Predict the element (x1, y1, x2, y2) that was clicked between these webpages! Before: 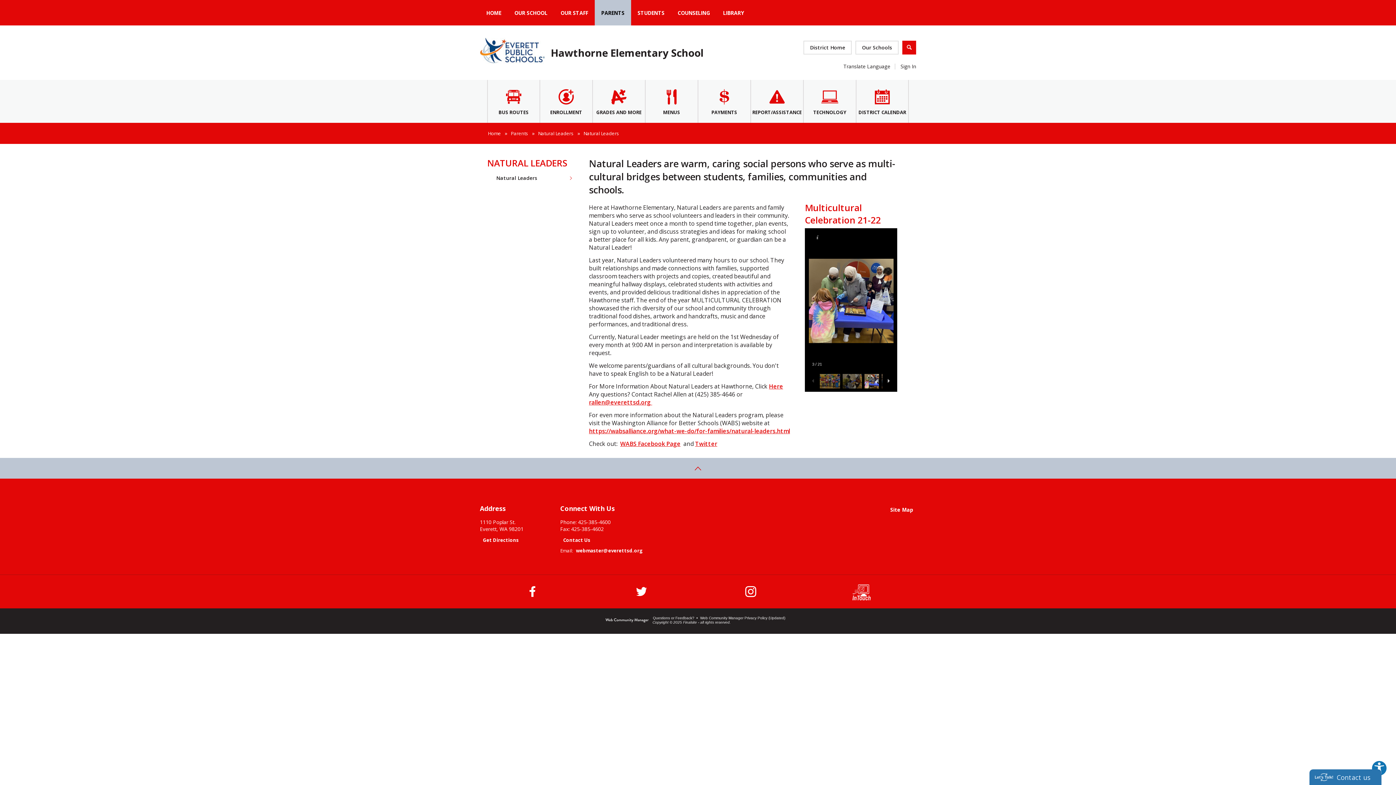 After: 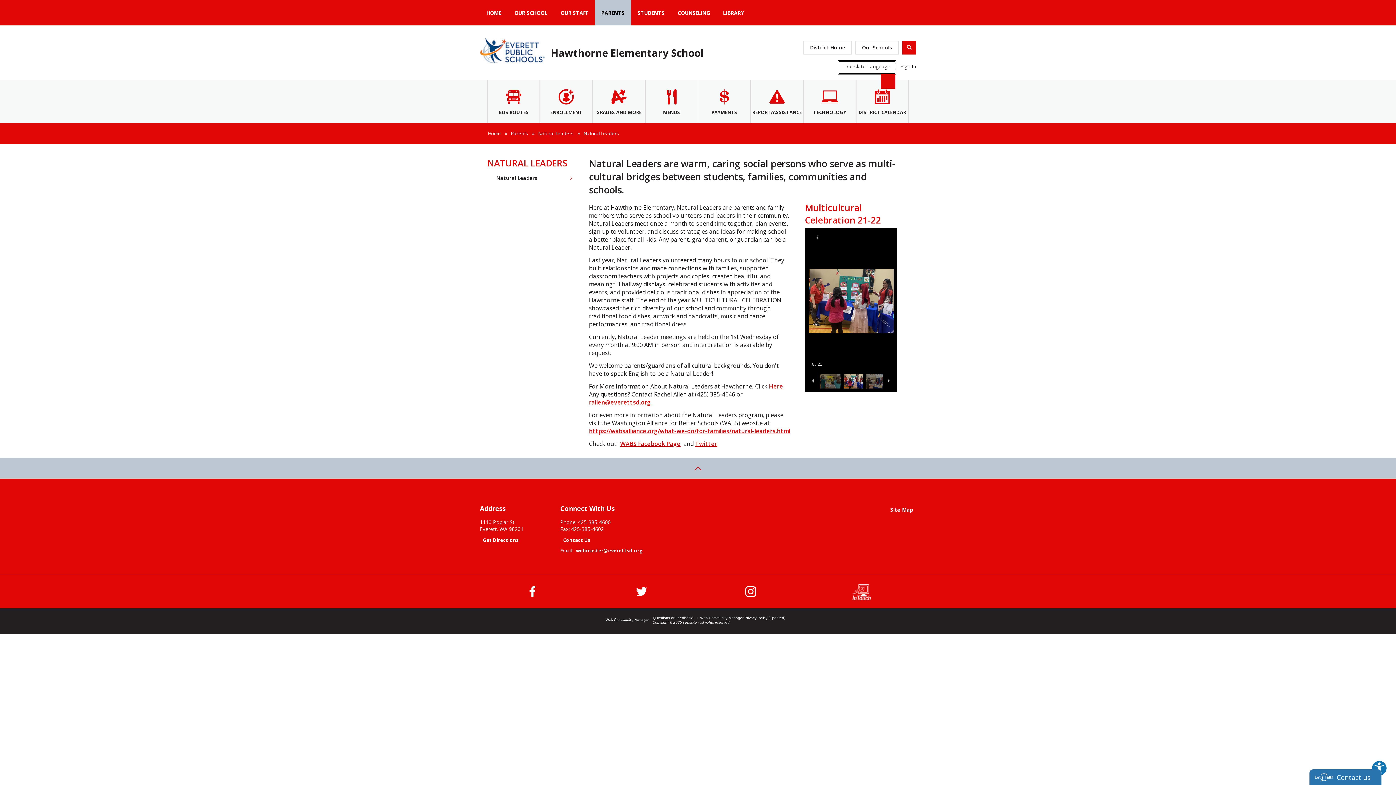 Action: label: Translate Language bbox: (838, 60, 895, 74)